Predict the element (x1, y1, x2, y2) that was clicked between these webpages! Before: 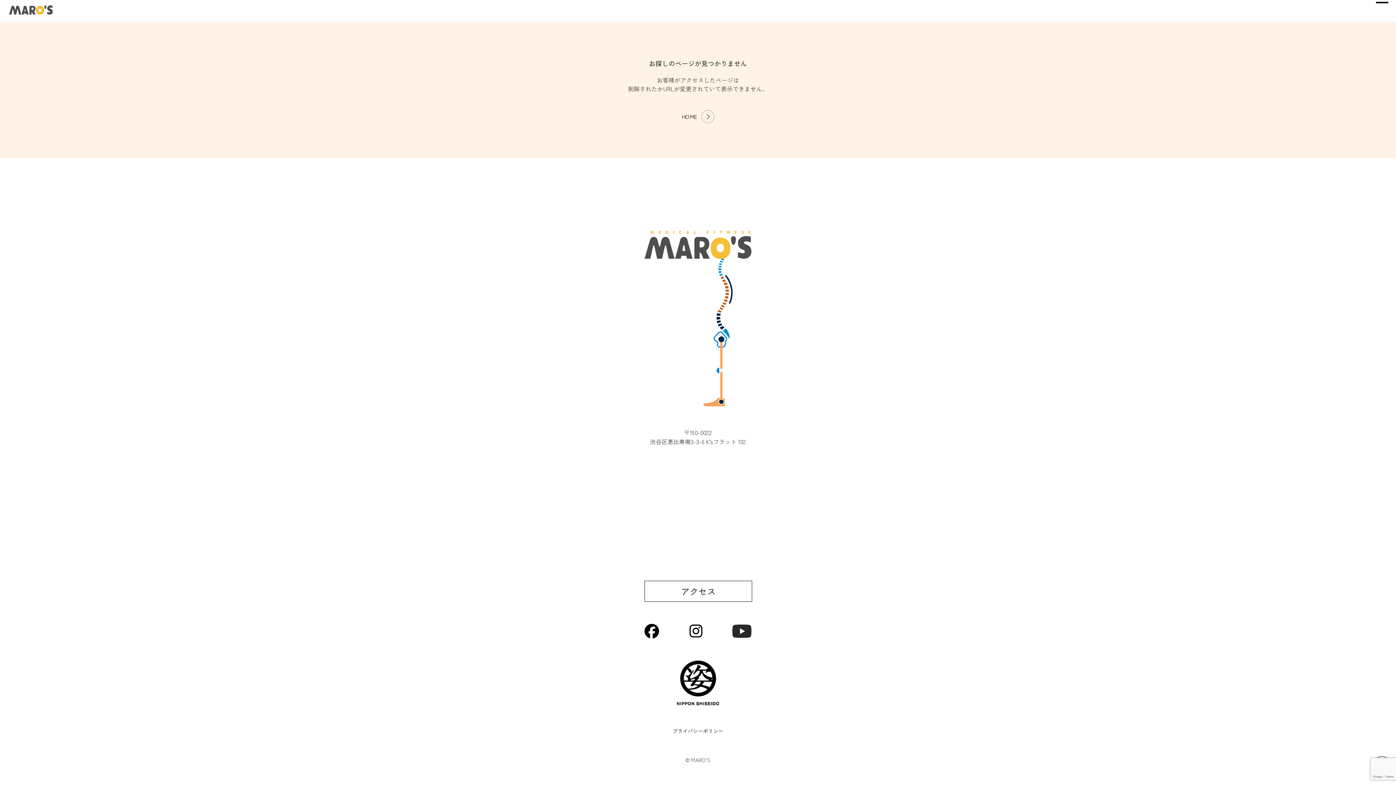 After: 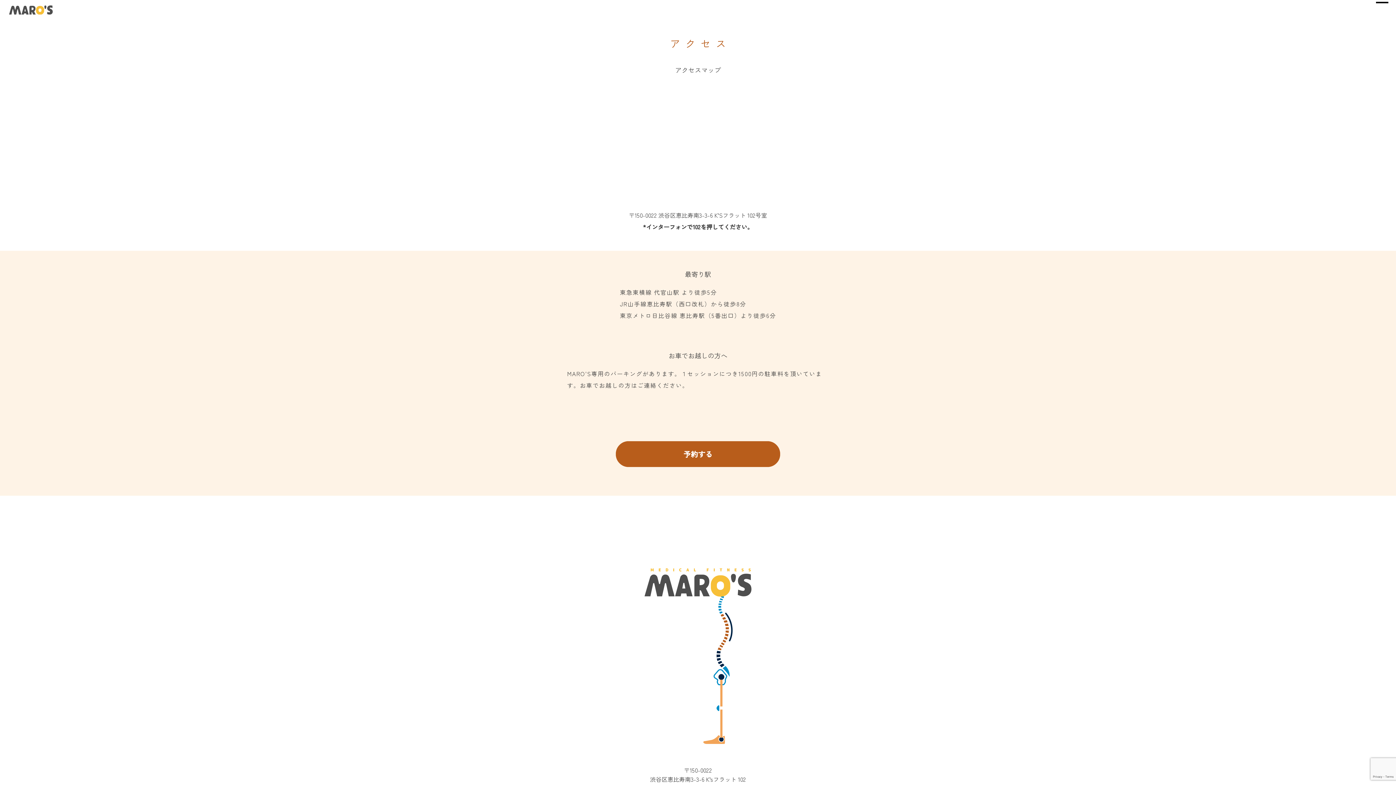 Action: bbox: (644, 581, 752, 602) label: アクセス